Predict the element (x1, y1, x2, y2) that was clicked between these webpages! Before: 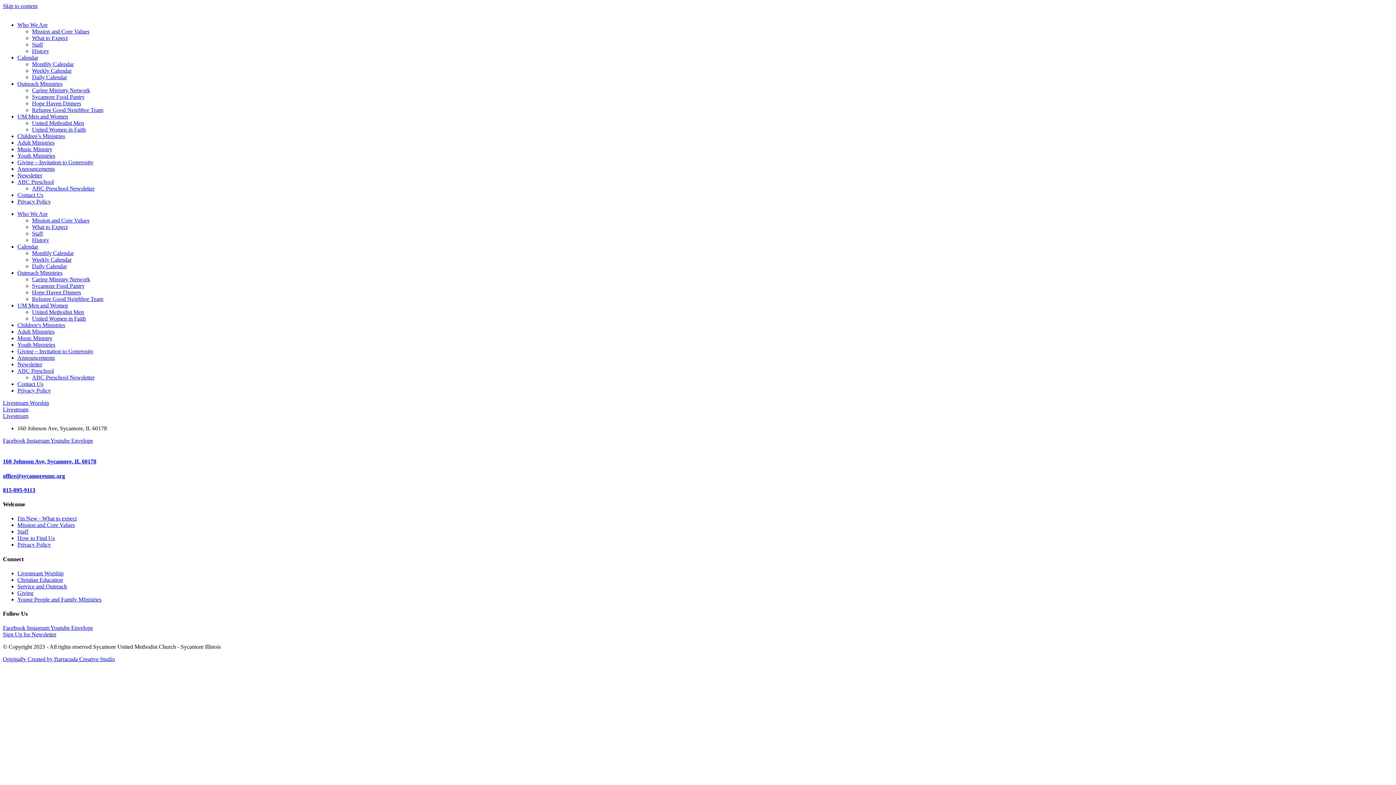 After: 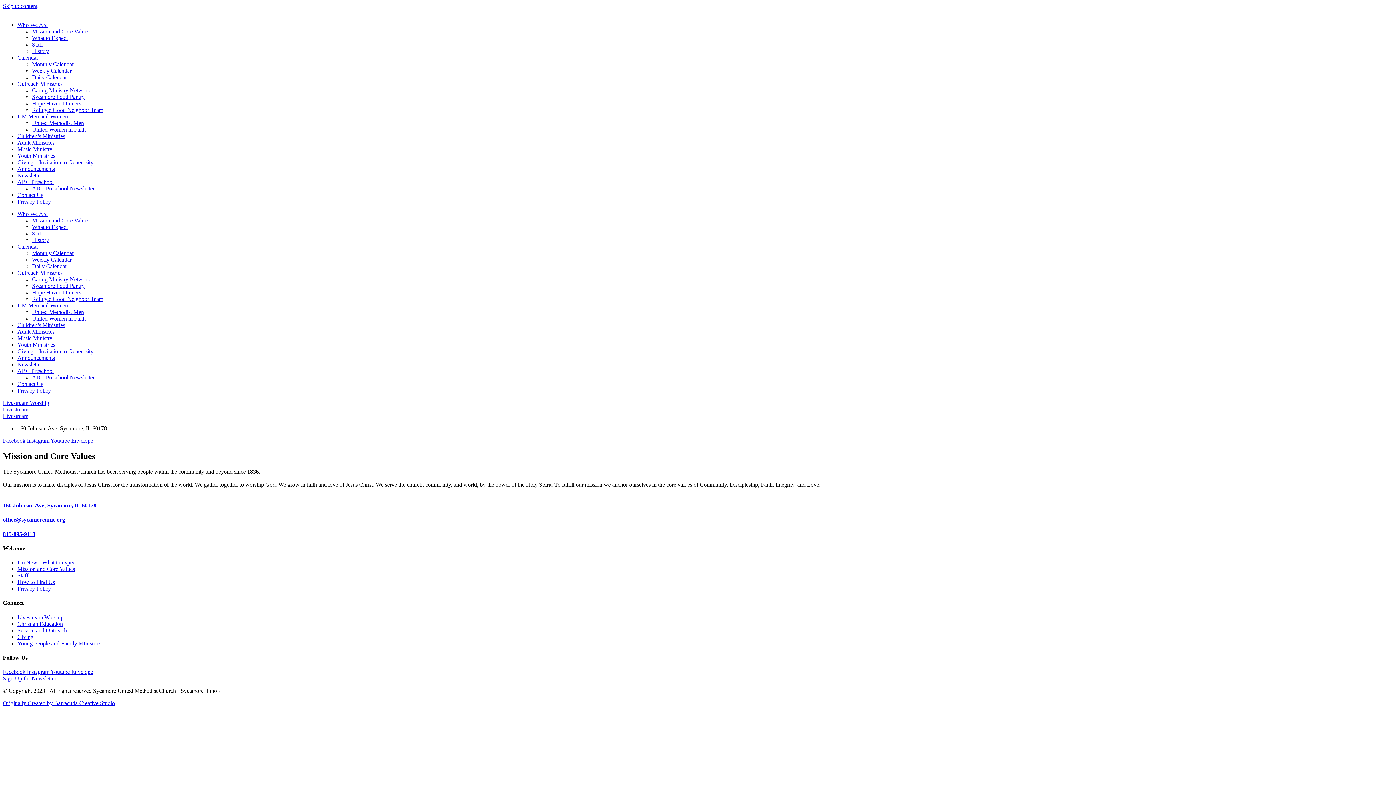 Action: bbox: (32, 28, 89, 34) label: Mission and Core Values